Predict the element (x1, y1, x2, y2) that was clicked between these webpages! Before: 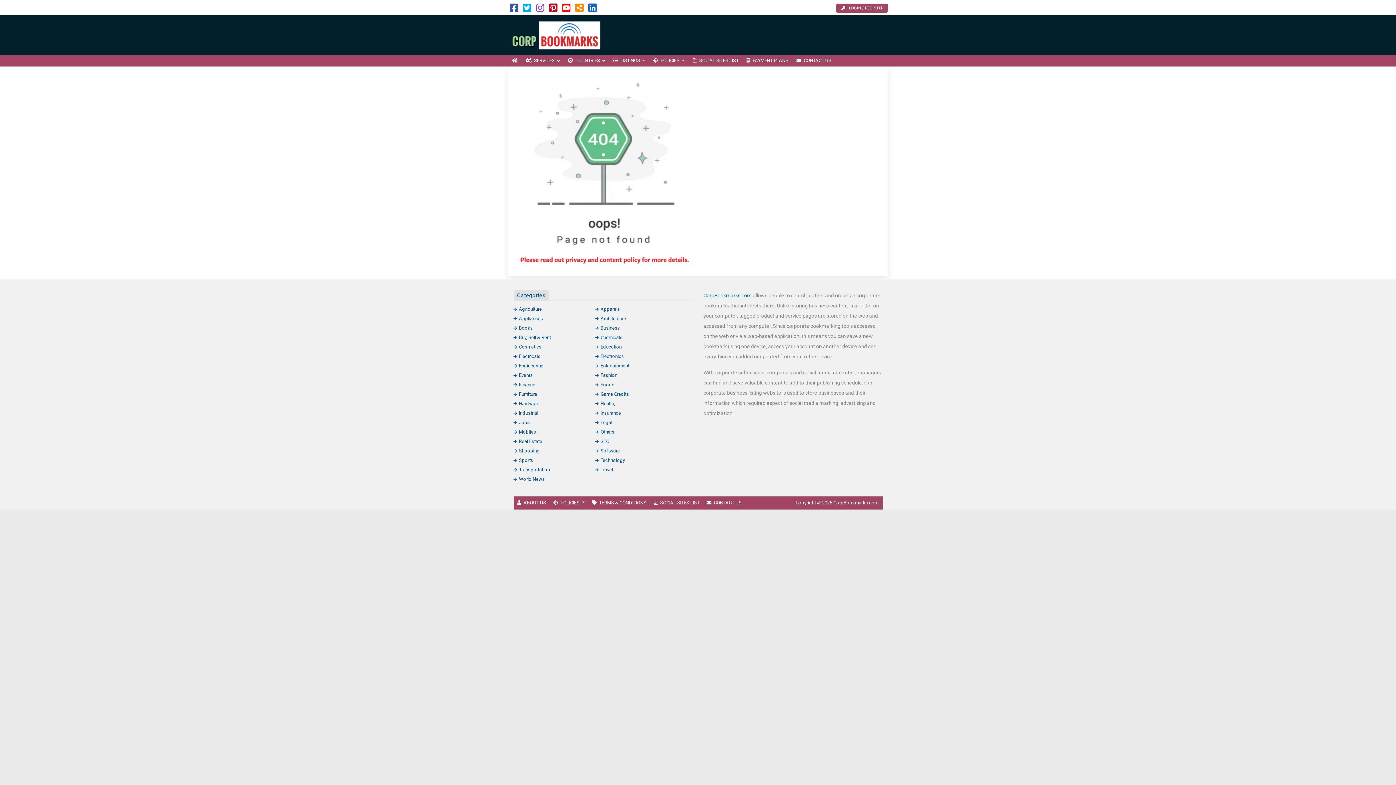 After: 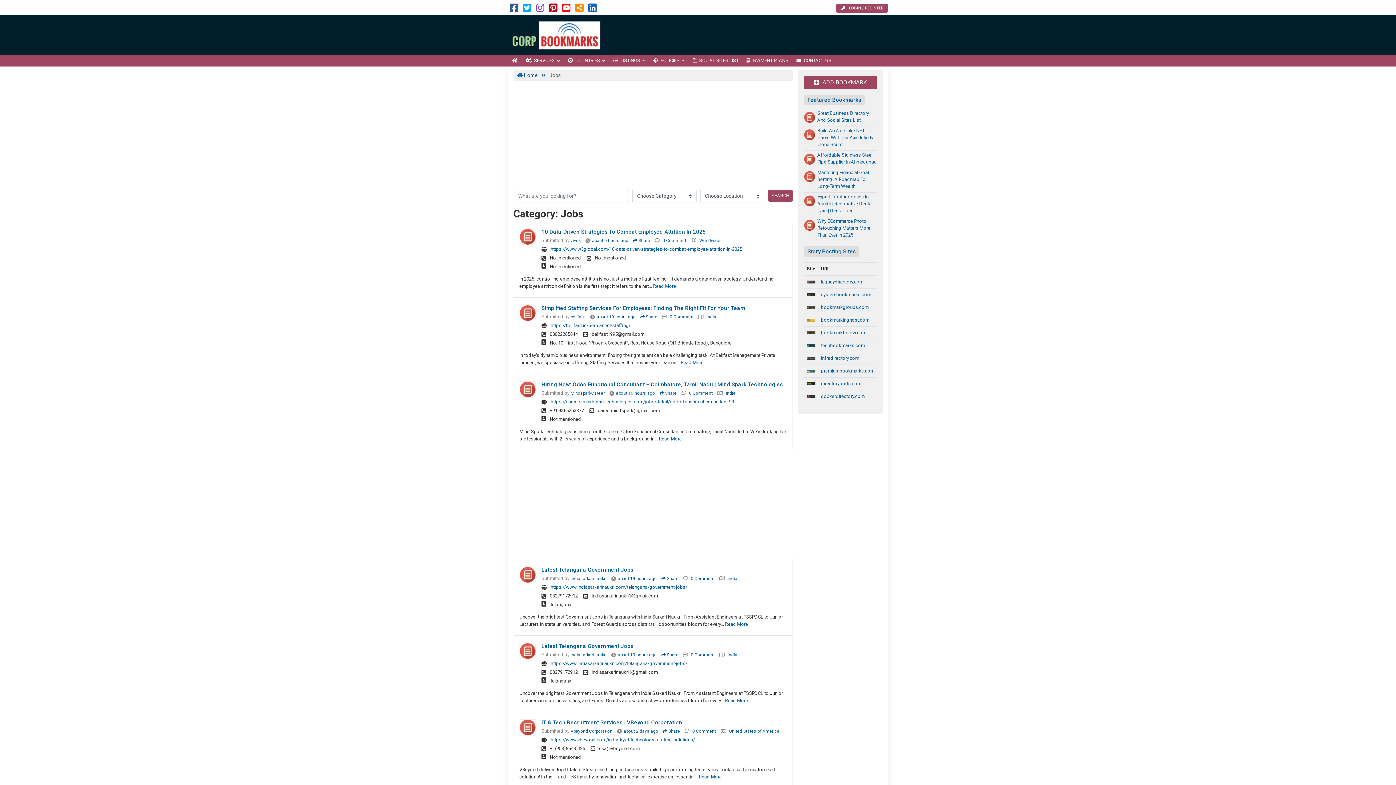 Action: bbox: (513, 419, 530, 425) label: Jobs